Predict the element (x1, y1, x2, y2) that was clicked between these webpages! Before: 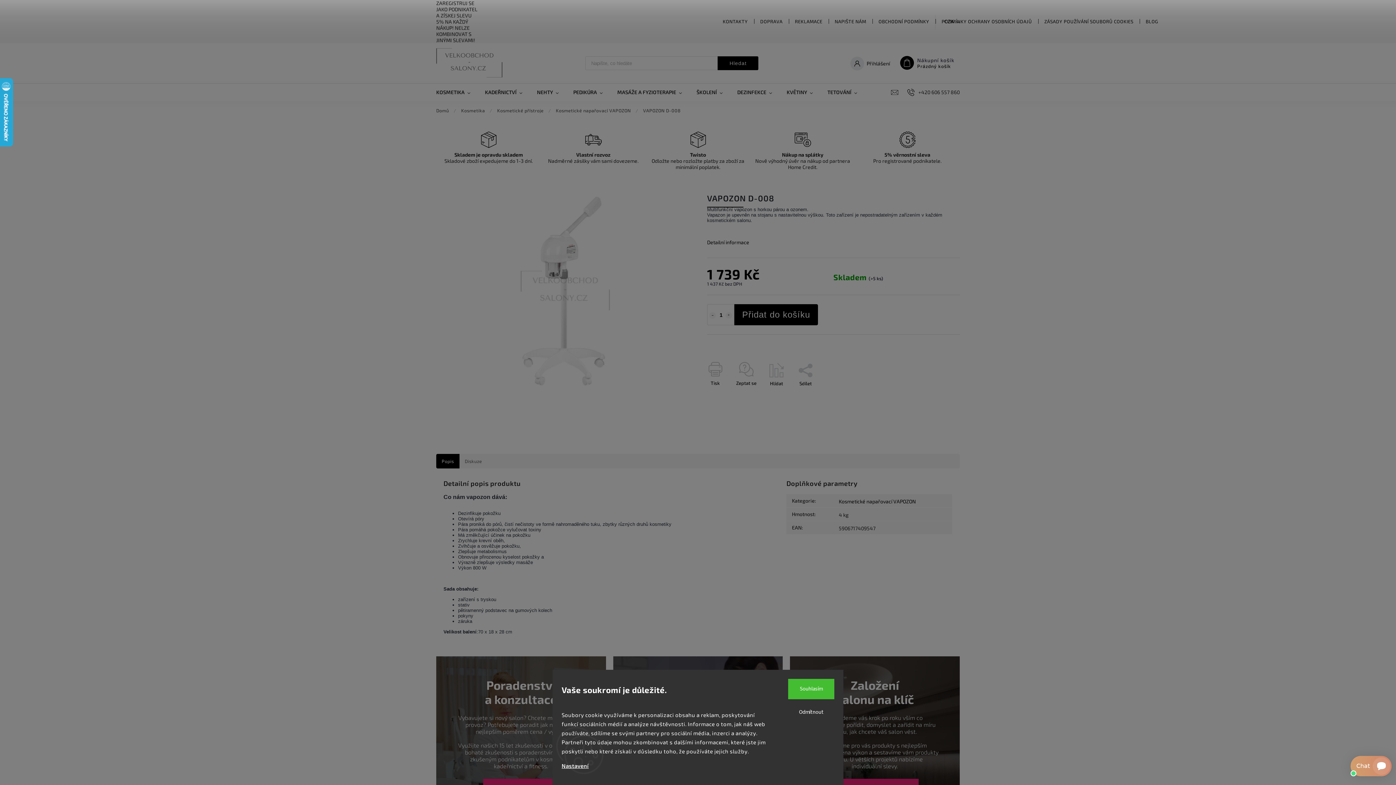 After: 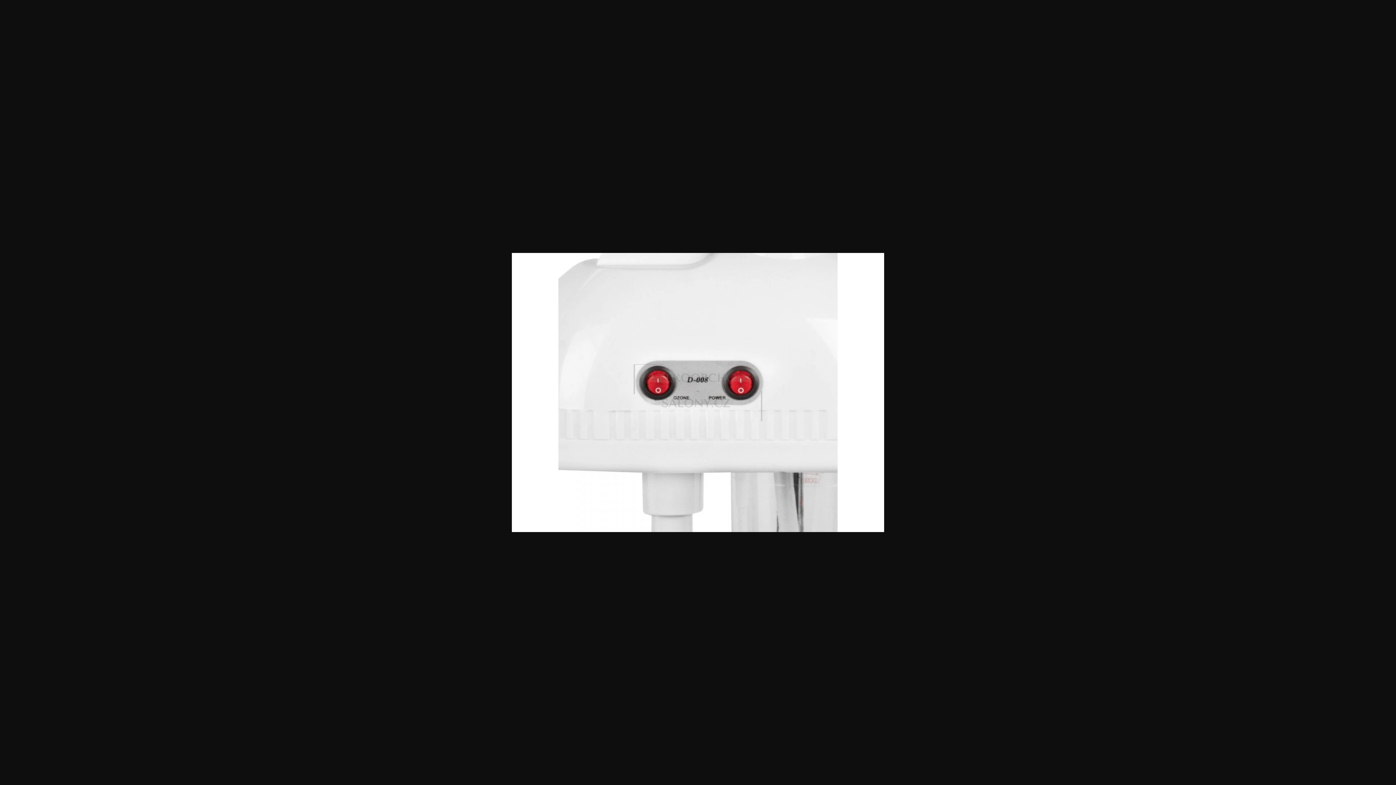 Action: bbox: (579, 388, 624, 434)